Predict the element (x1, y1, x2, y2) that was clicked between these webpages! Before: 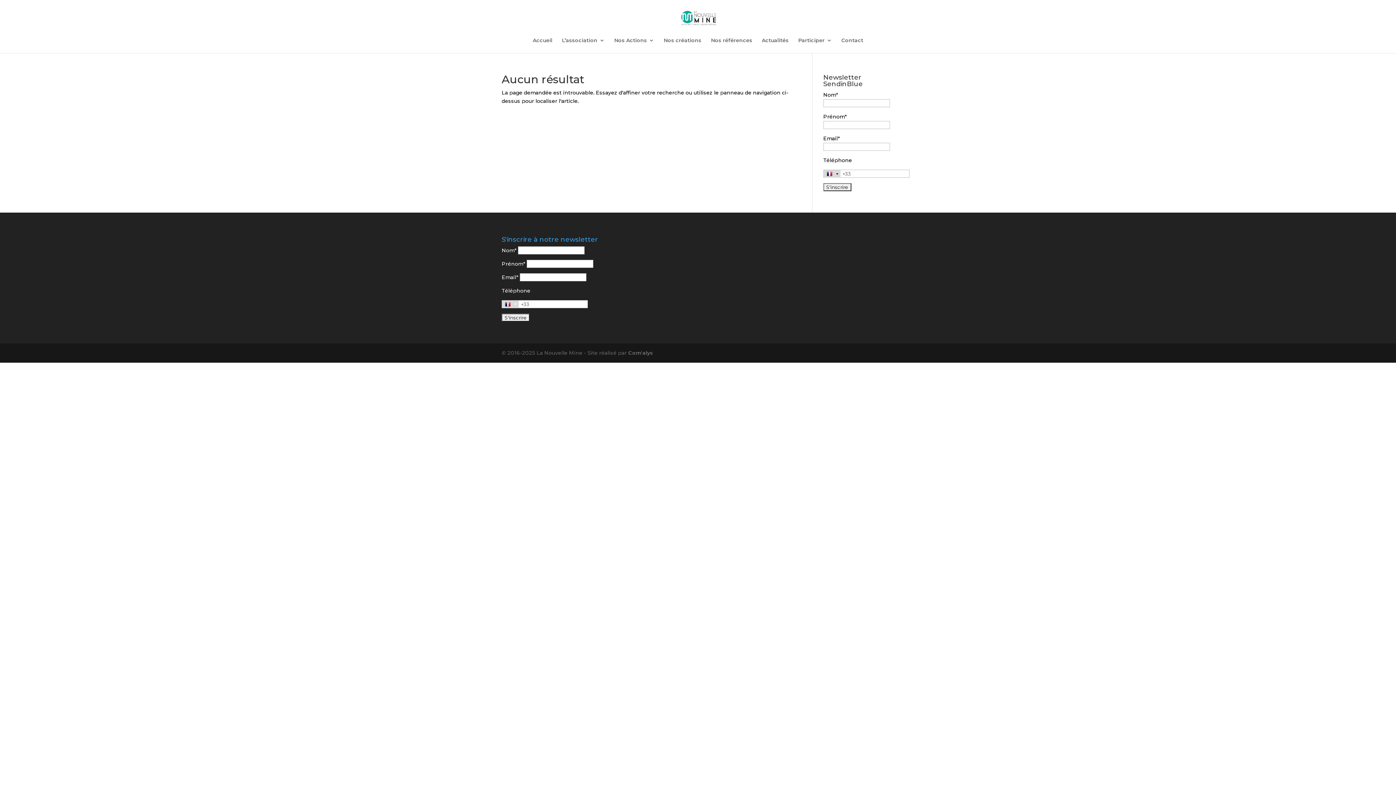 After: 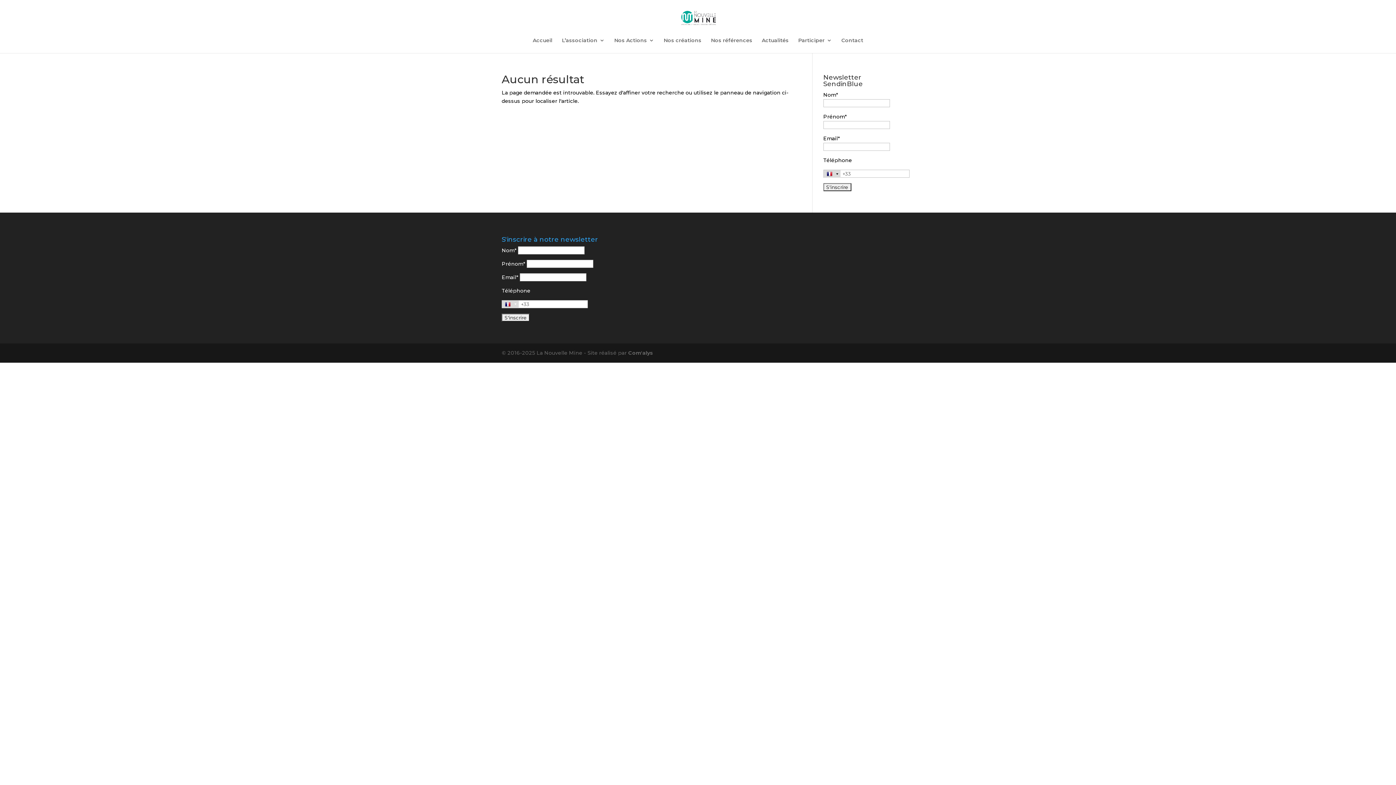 Action: label: Nos Actions bbox: (614, 37, 654, 53)